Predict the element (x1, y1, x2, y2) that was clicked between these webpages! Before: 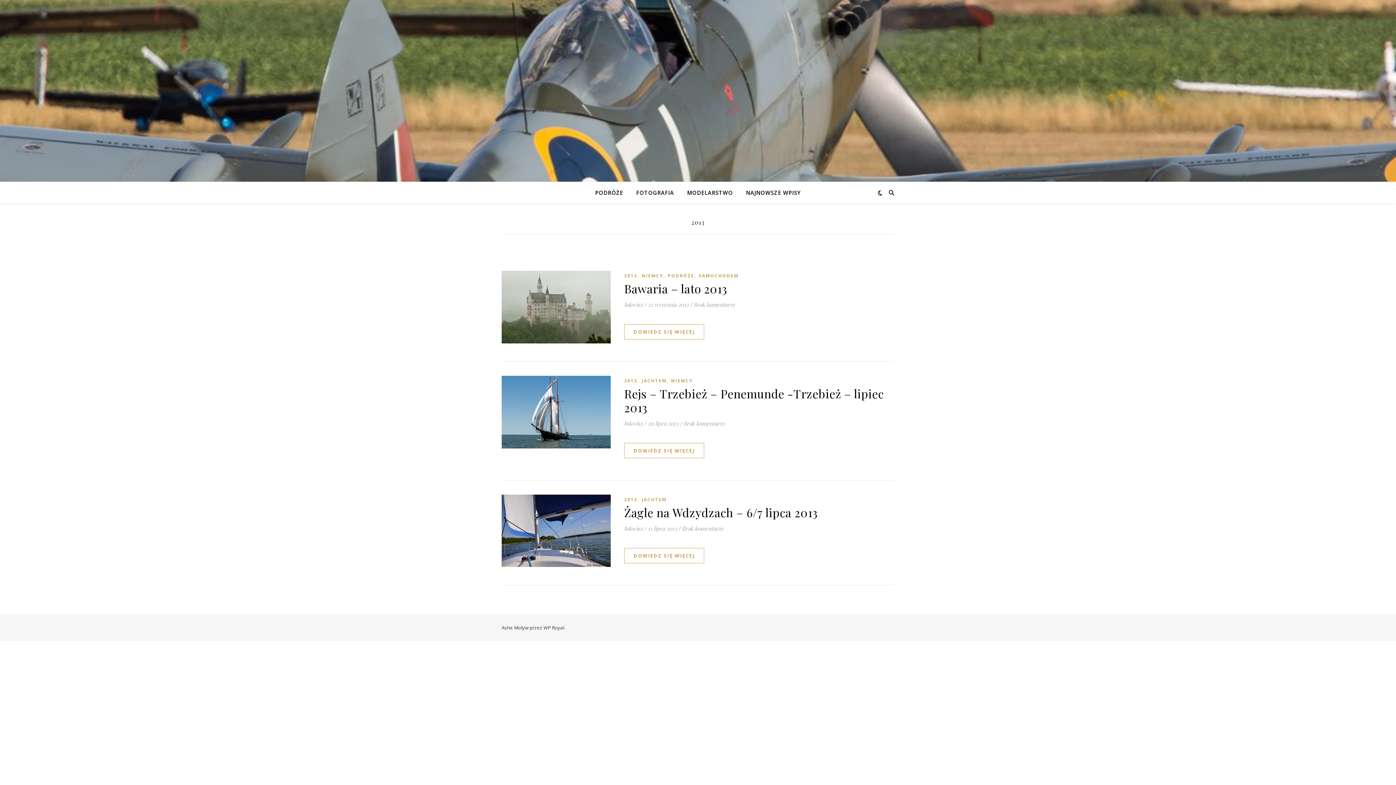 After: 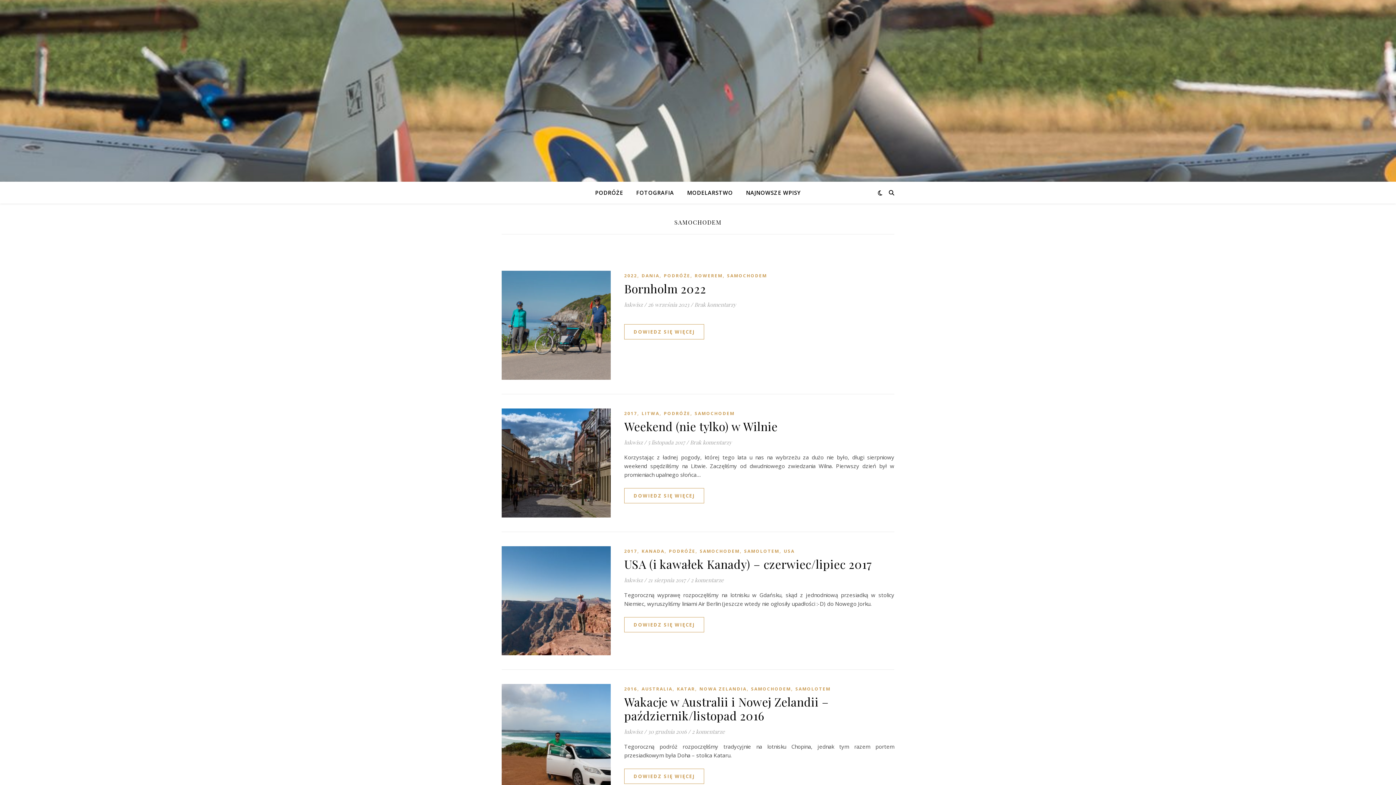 Action: label: SAMOCHODEM bbox: (698, 271, 738, 280)